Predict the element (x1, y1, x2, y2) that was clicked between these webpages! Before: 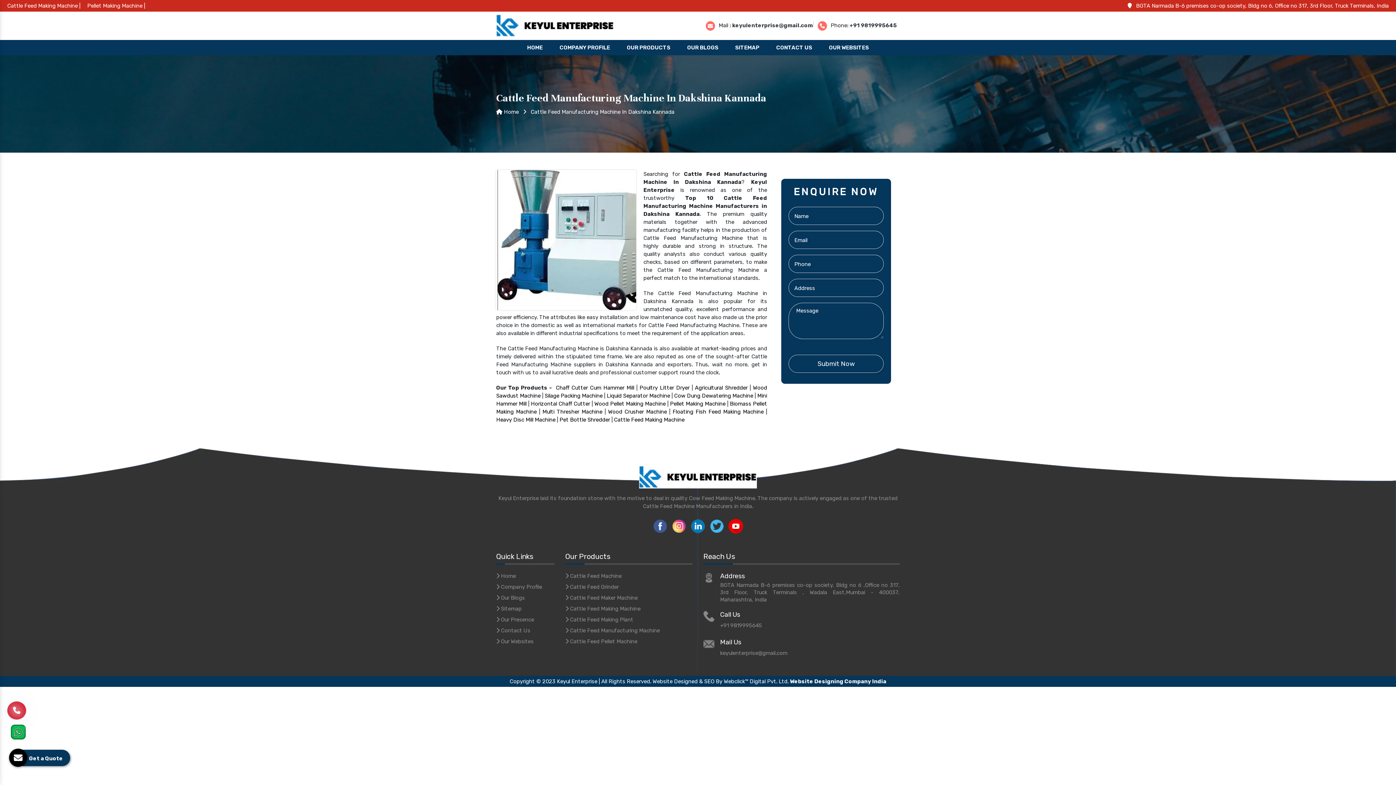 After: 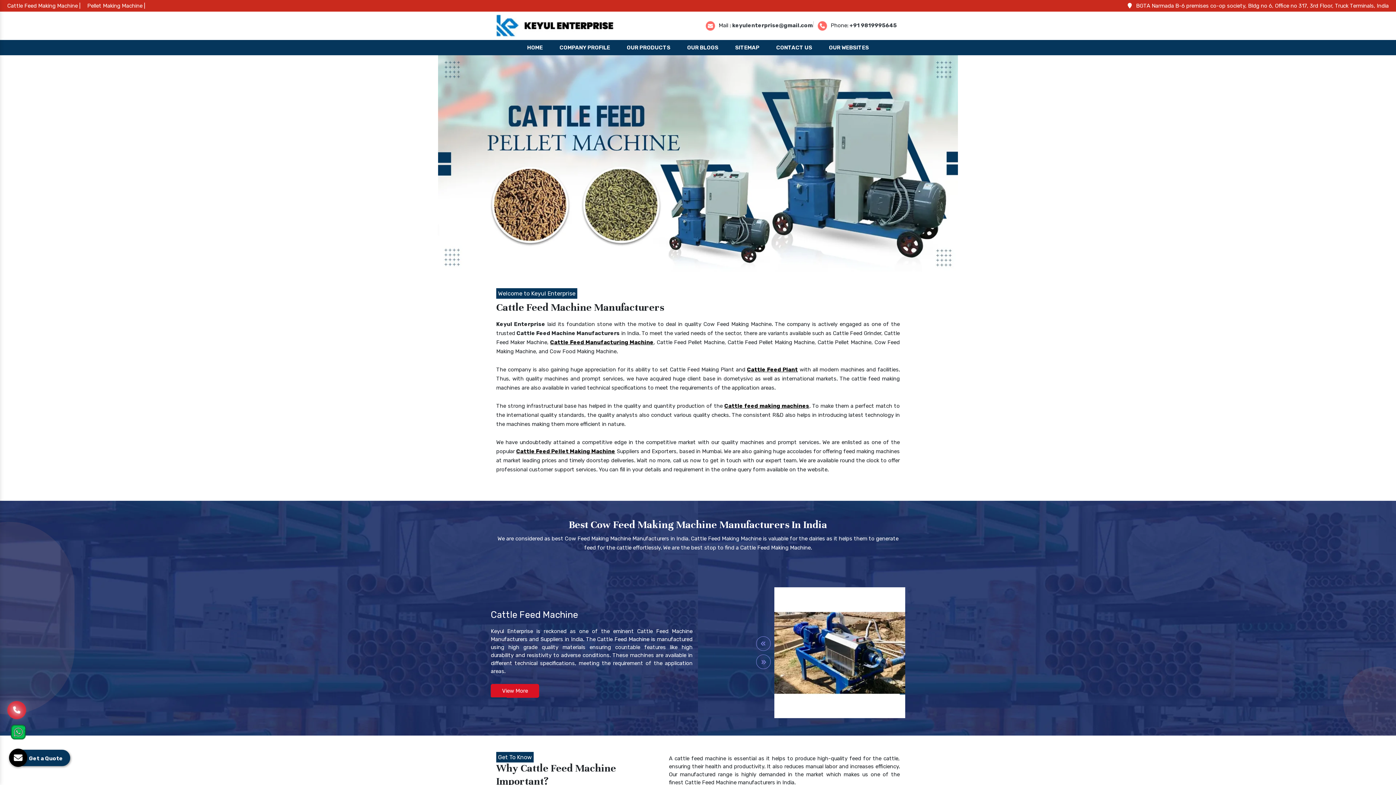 Action: label: Keyul Enterprise bbox: (639, 476, 757, 483)